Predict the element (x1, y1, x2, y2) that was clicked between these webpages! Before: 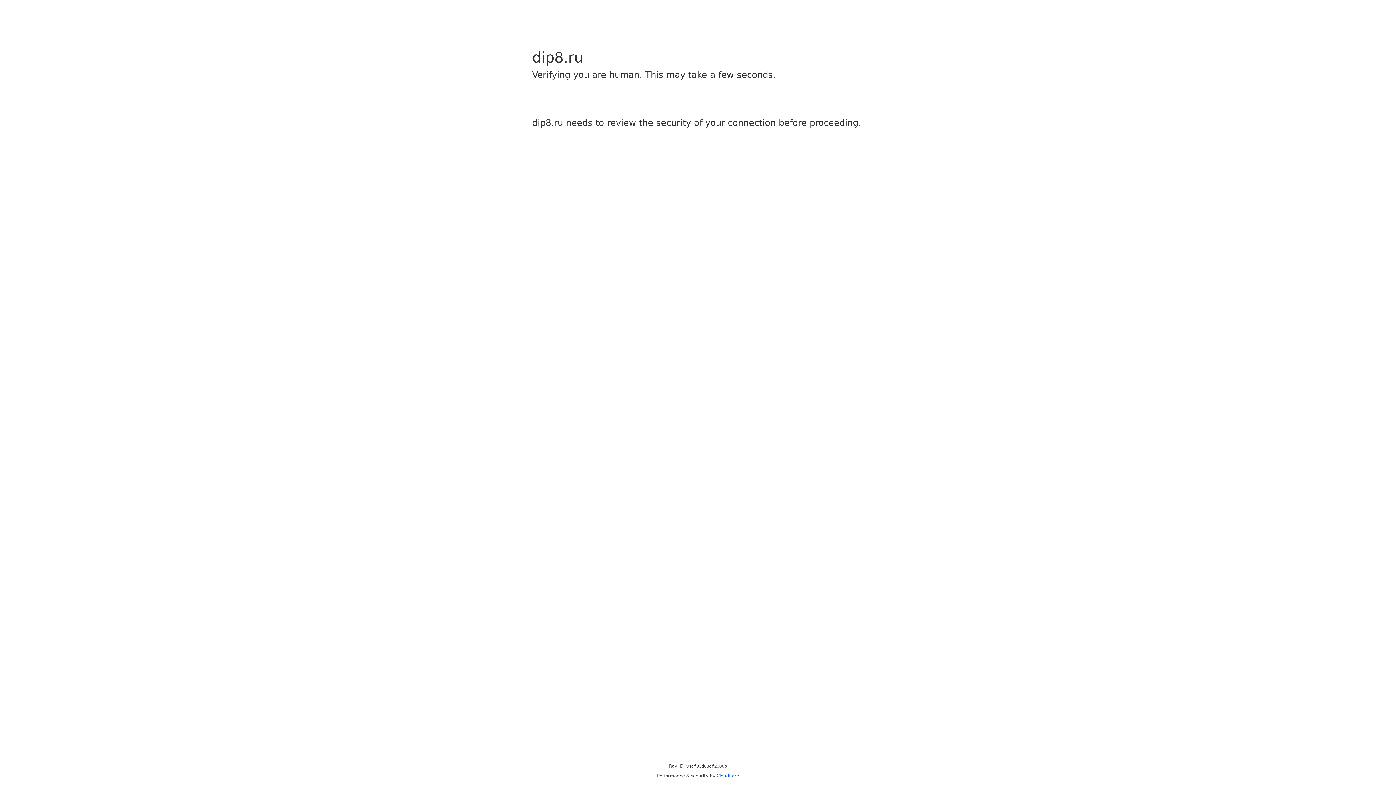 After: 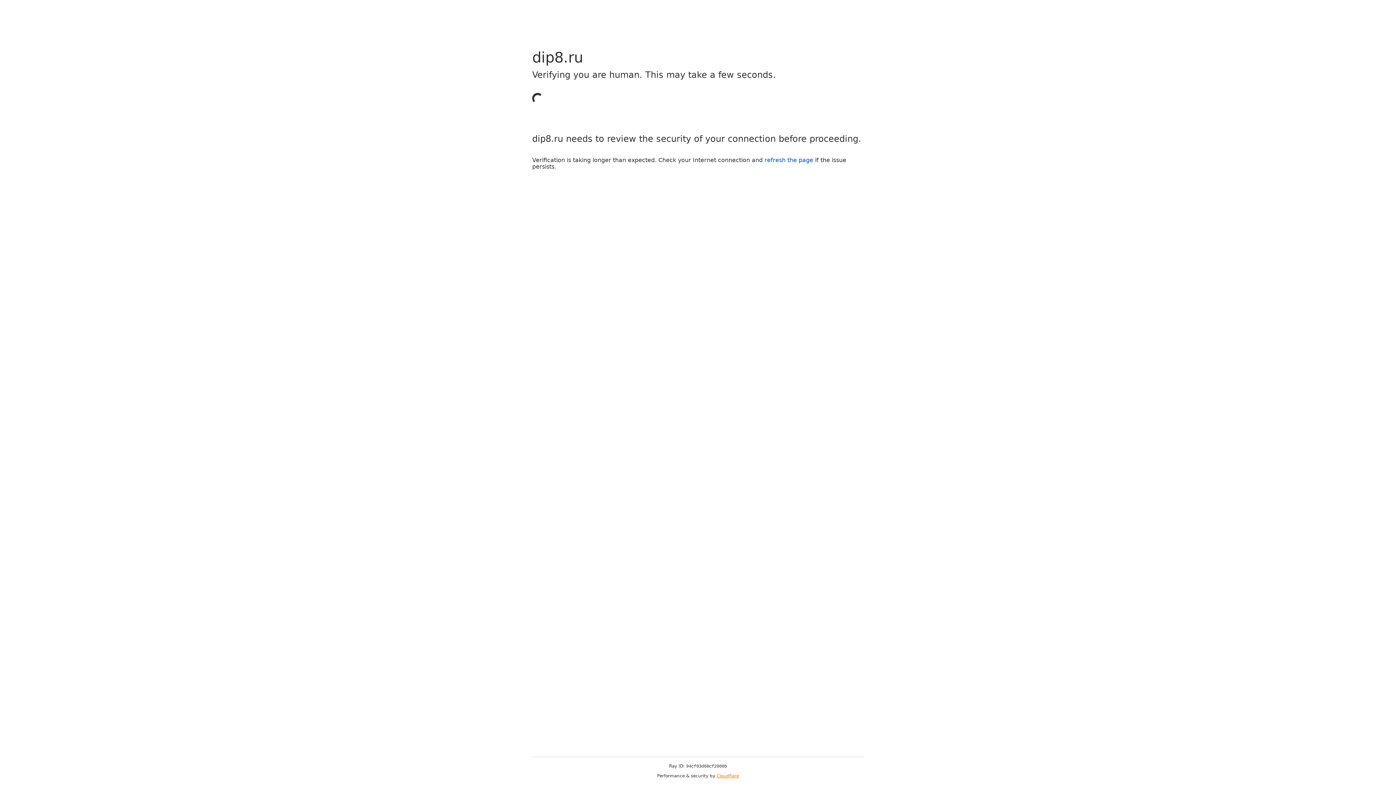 Action: label: Cloudflare bbox: (716, 773, 739, 778)